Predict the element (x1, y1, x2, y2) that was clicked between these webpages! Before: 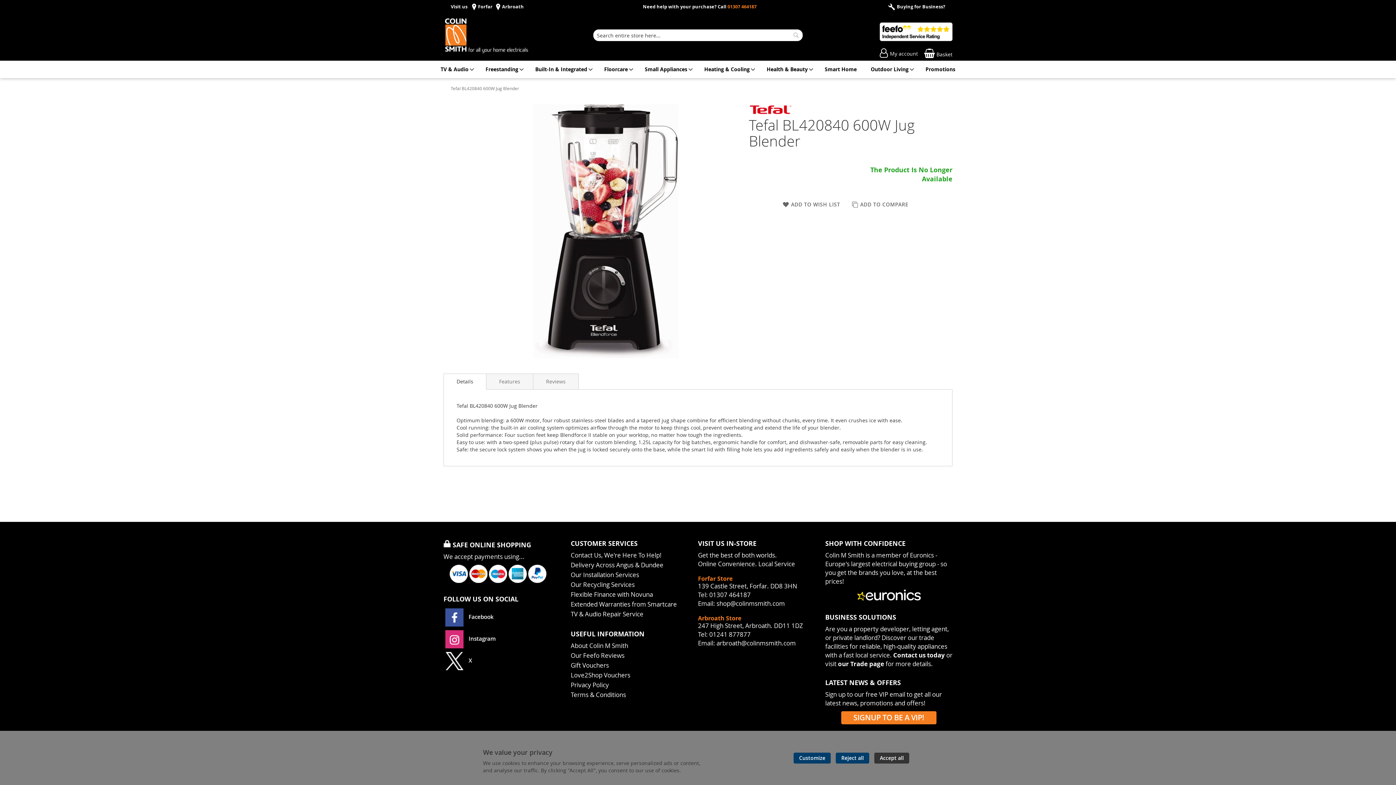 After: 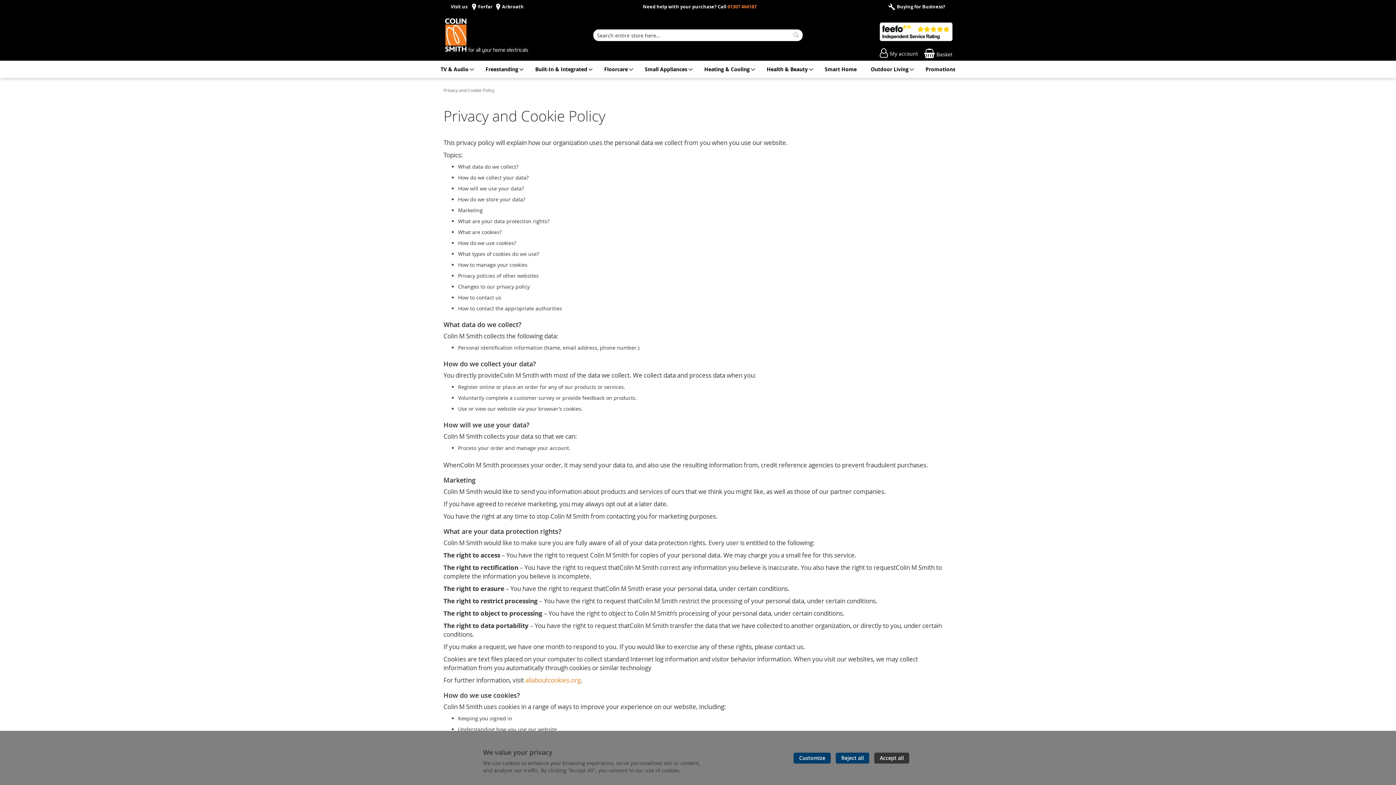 Action: bbox: (570, 702, 680, 711) label: Privacy Policy